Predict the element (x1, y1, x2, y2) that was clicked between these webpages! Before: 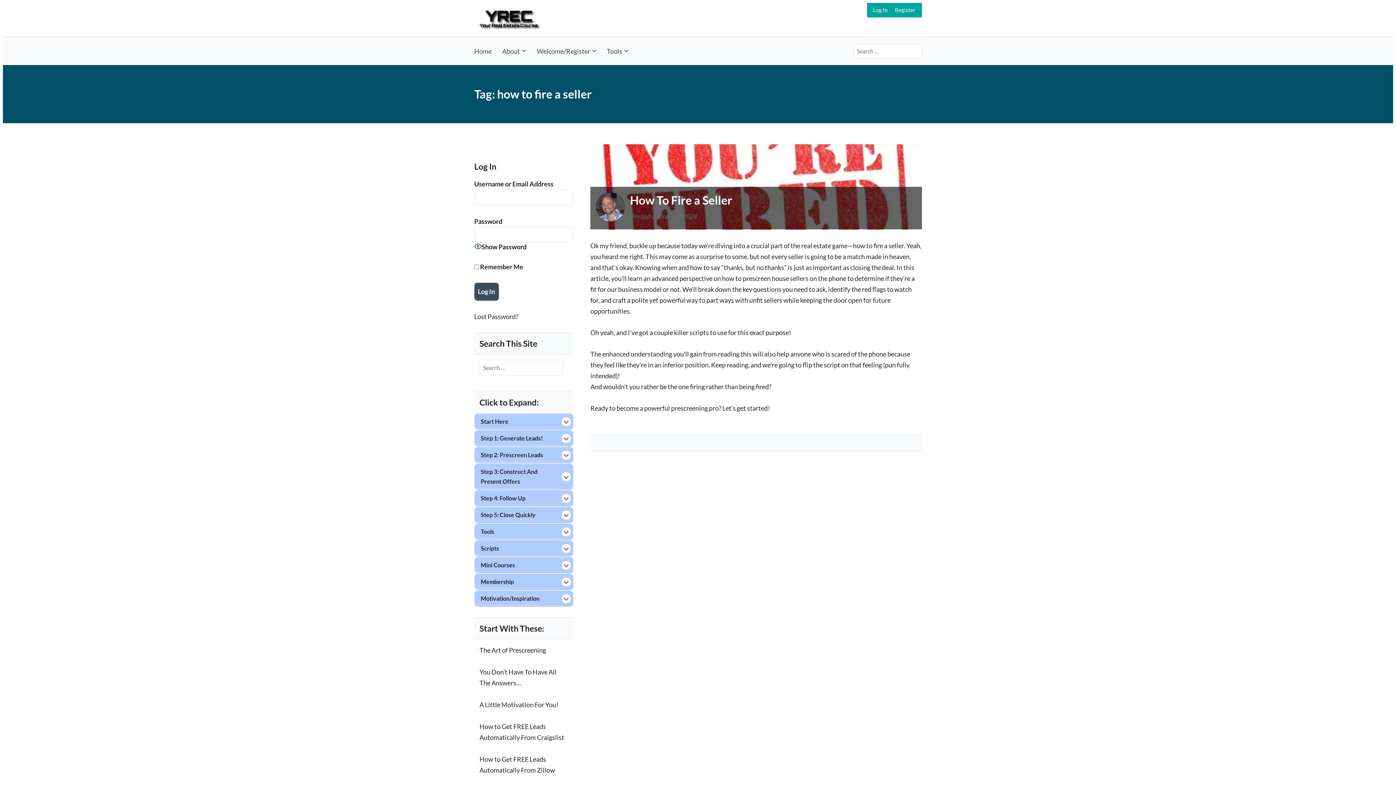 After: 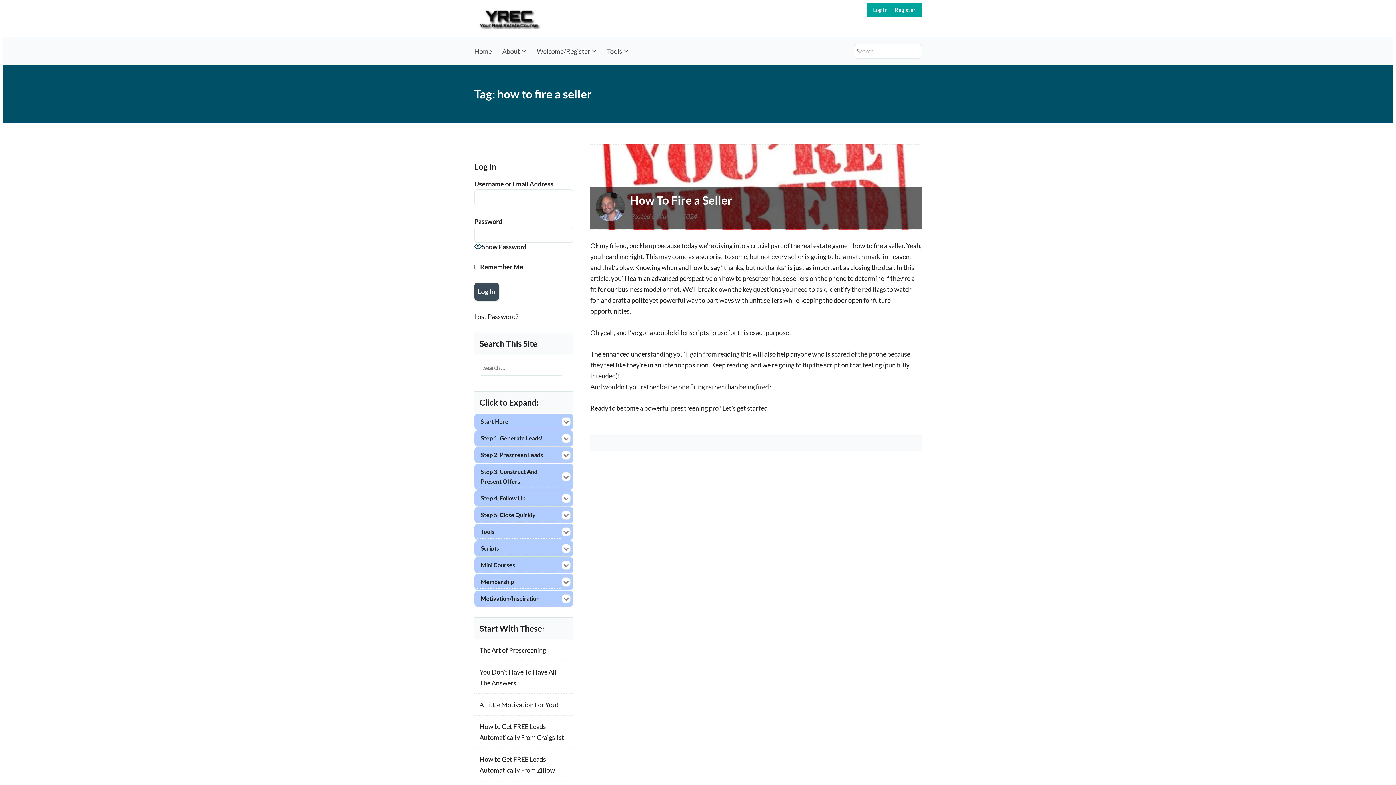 Action: bbox: (475, 448, 560, 462) label: Step 2: Prescreen Leads